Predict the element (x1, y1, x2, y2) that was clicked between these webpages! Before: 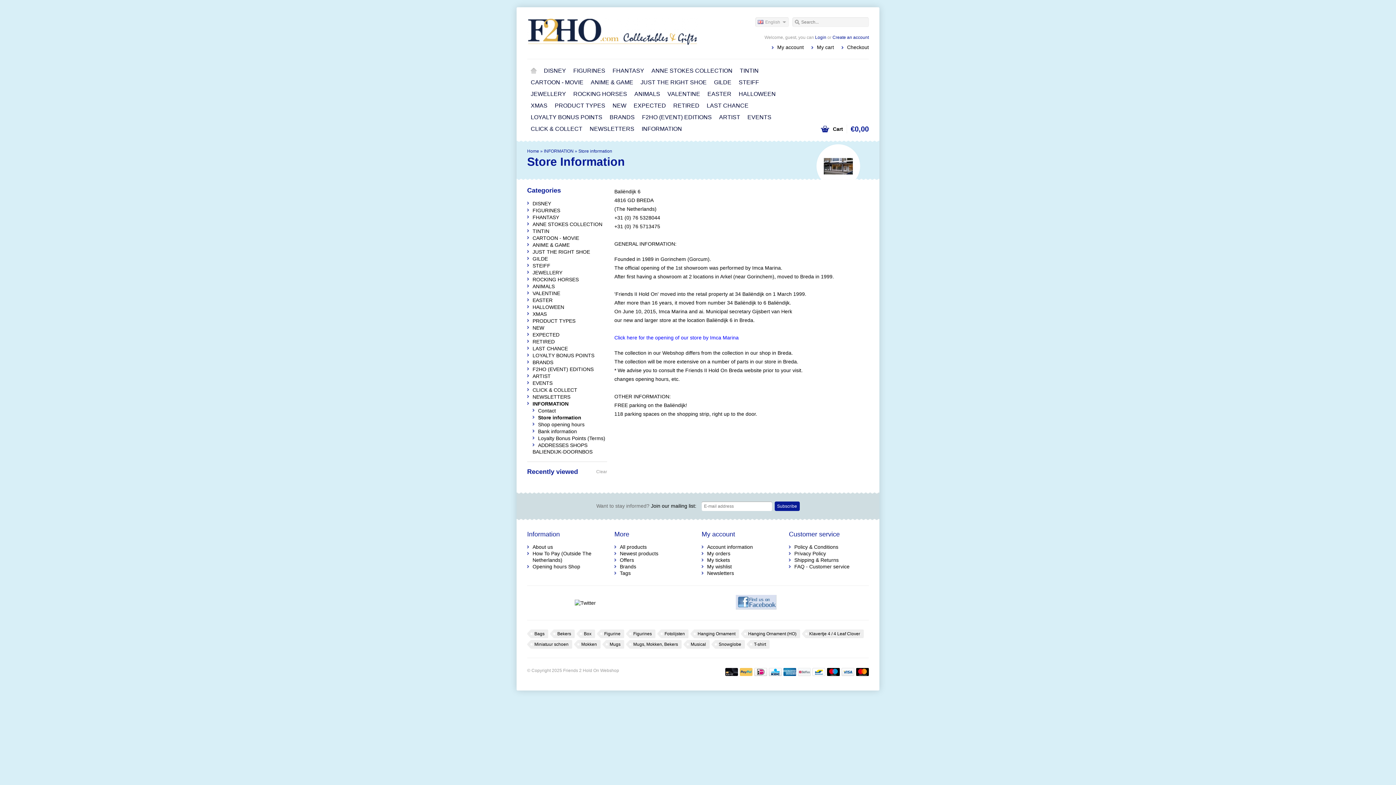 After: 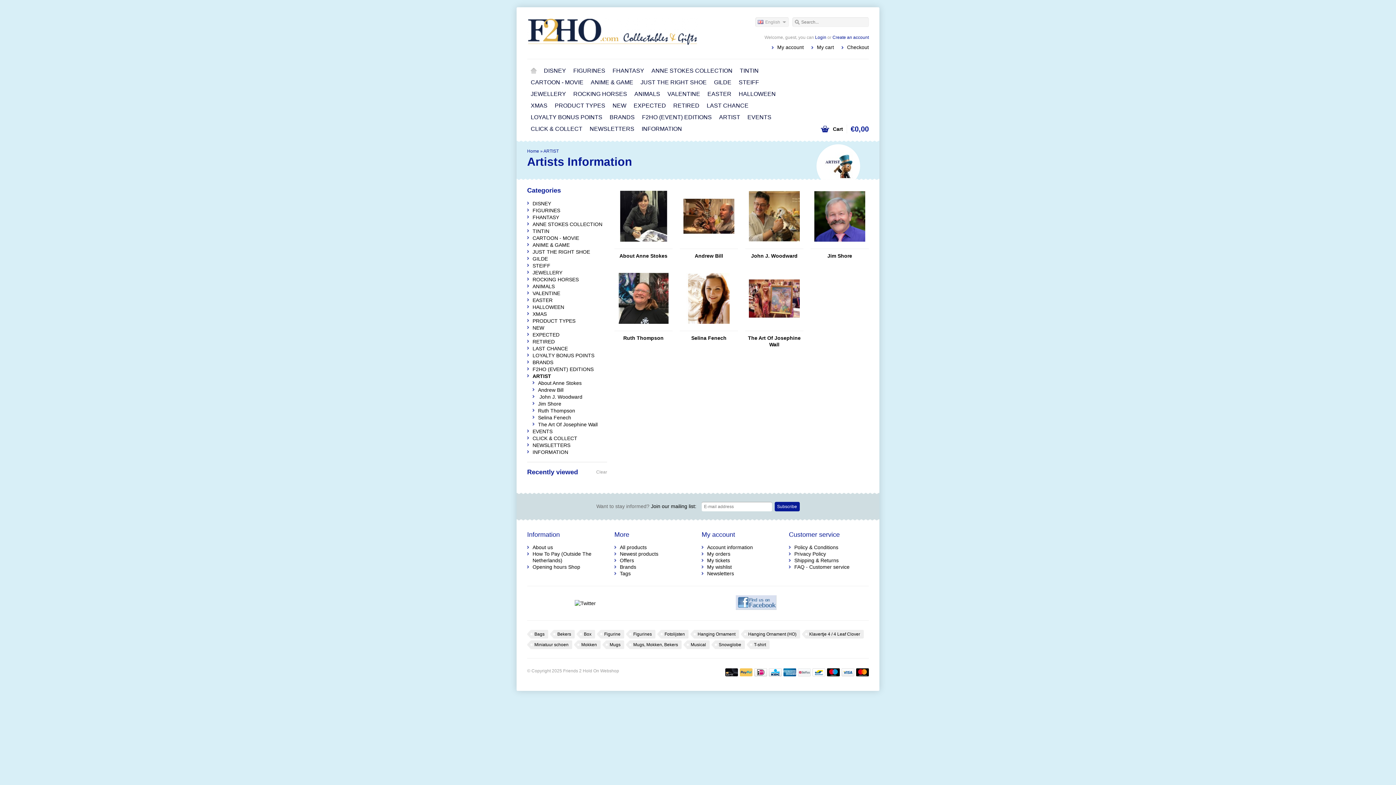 Action: label: ARTIST bbox: (715, 111, 744, 123)